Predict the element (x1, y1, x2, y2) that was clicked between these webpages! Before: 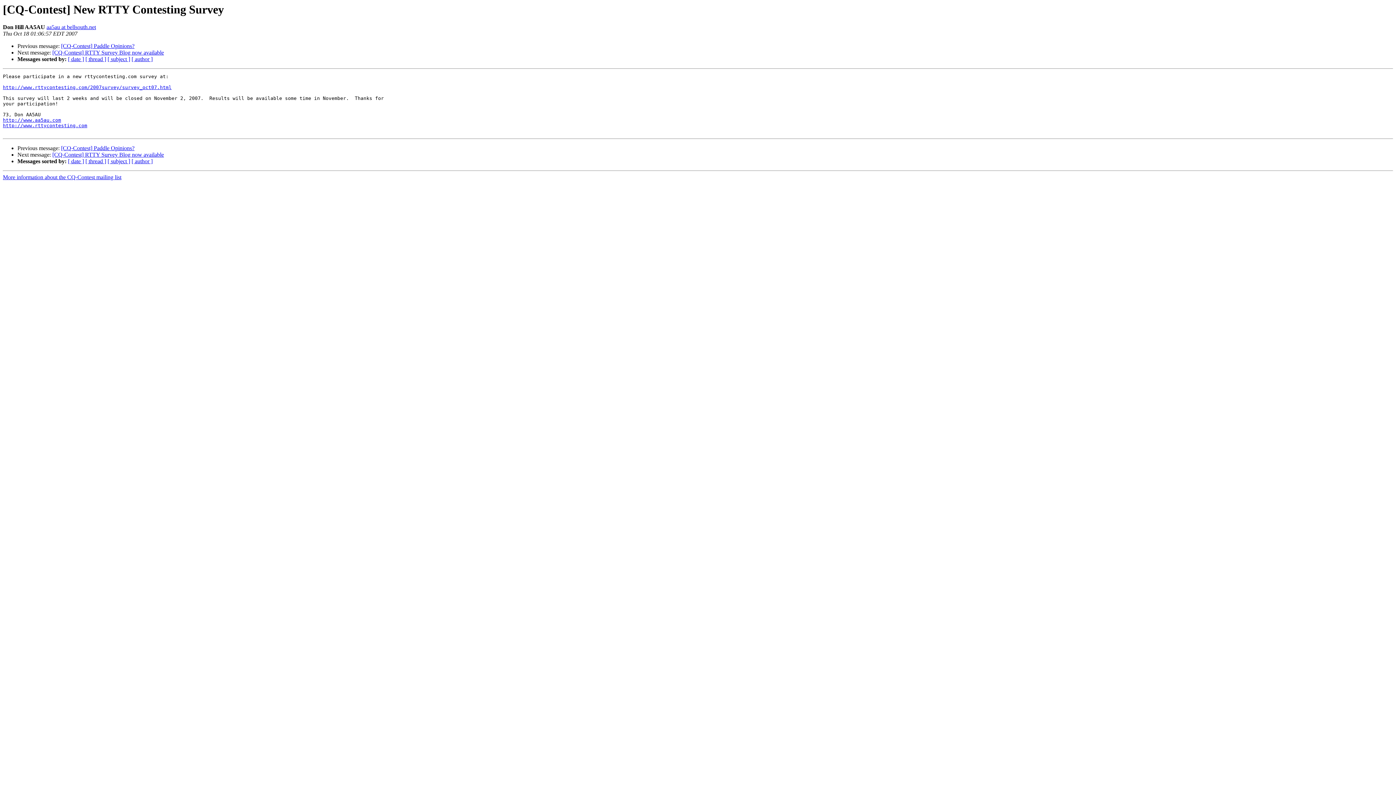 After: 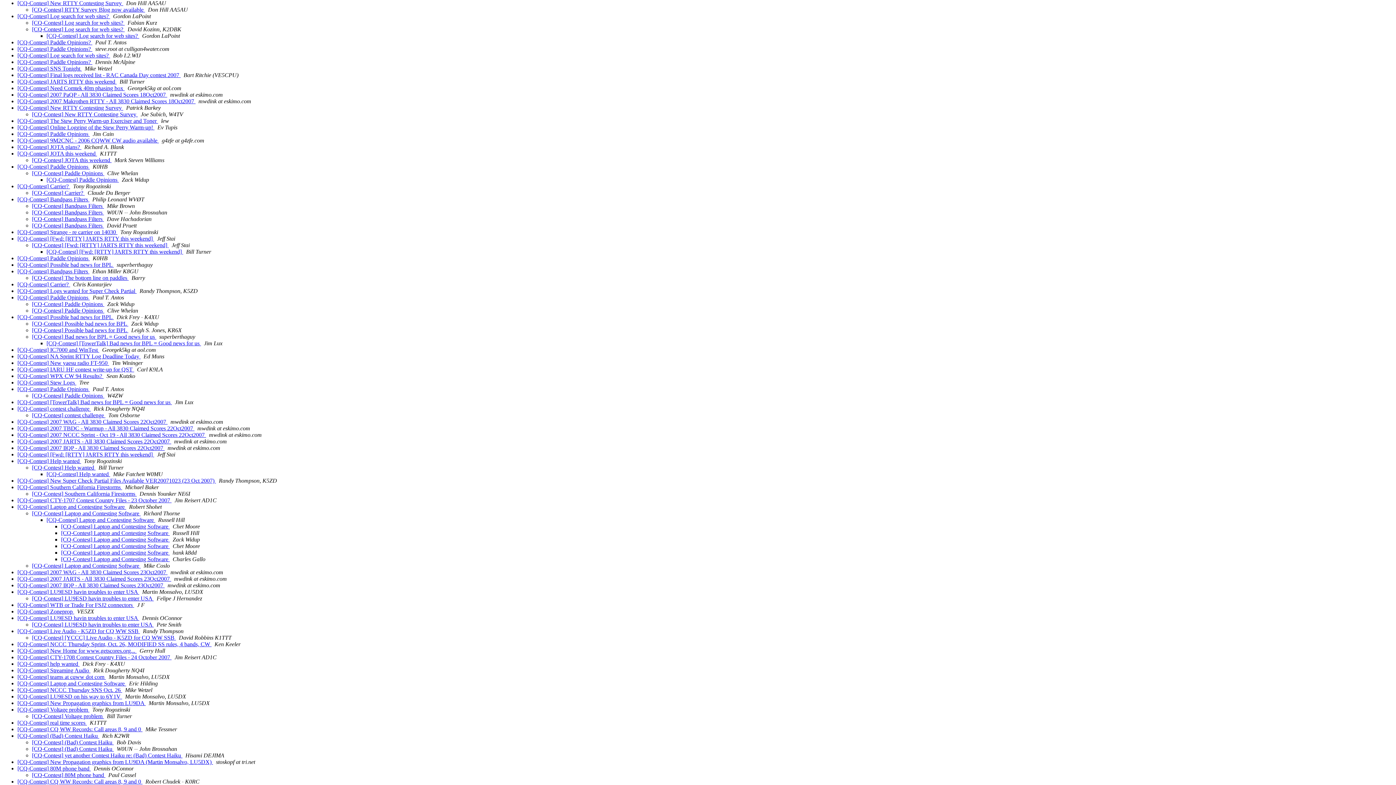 Action: bbox: (85, 56, 106, 62) label: [ thread ]